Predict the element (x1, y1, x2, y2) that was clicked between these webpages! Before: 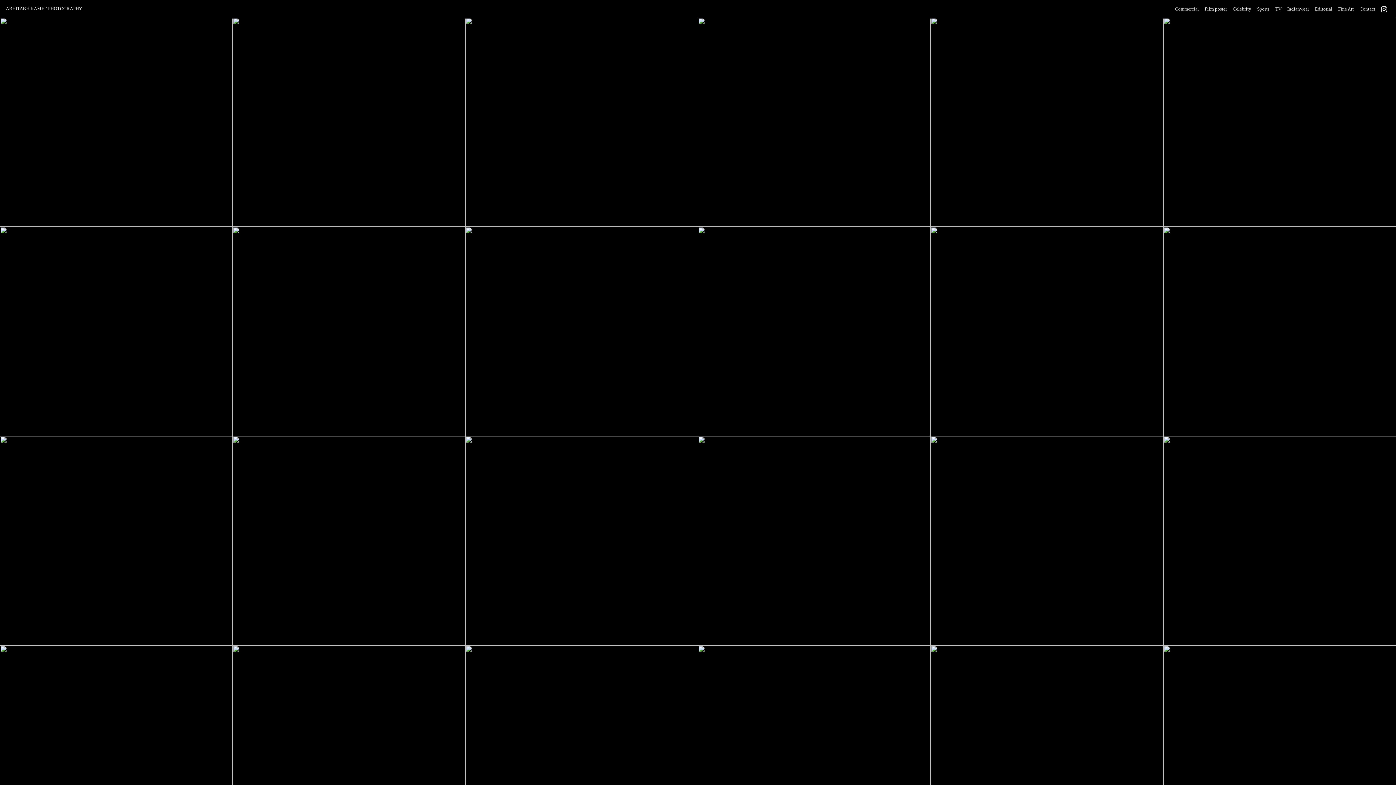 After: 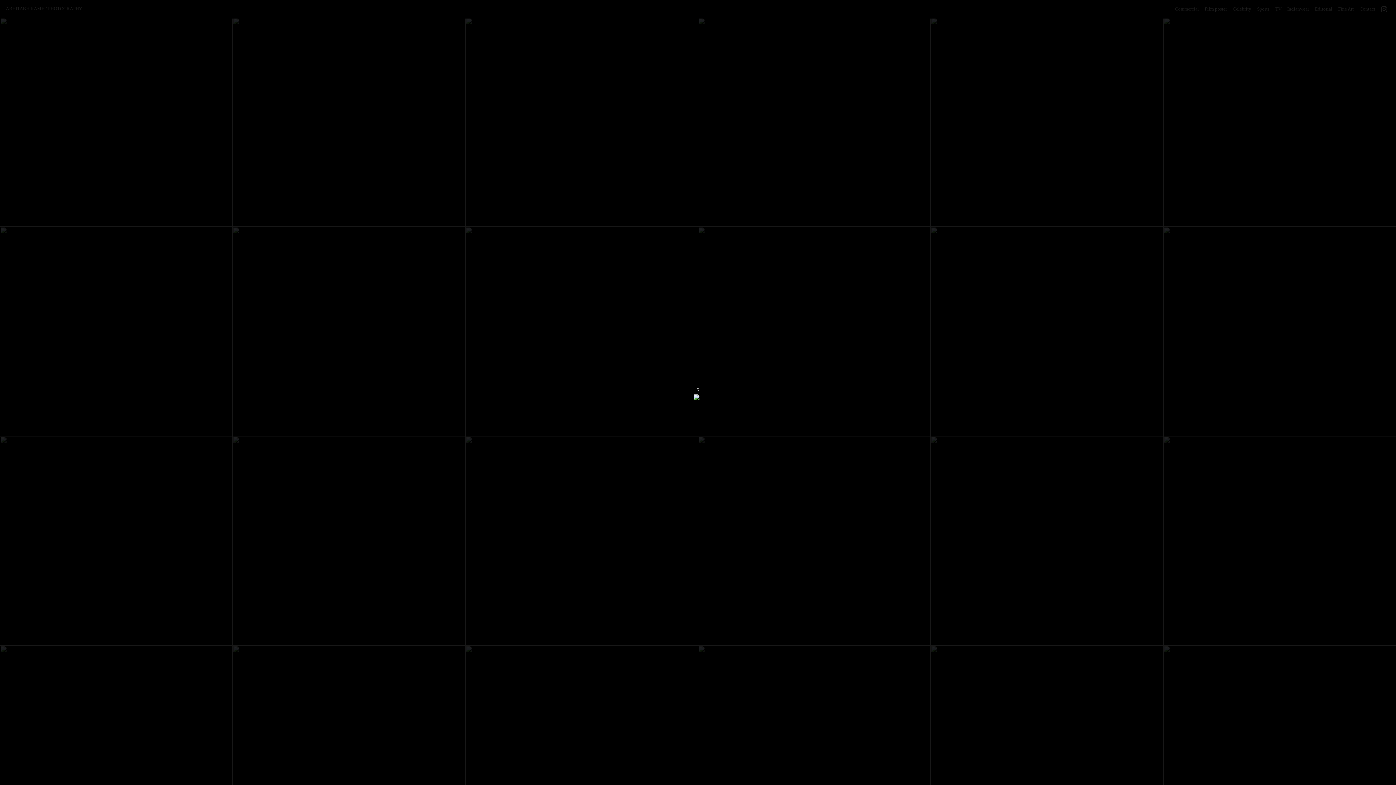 Action: bbox: (465, 327, 698, 334)